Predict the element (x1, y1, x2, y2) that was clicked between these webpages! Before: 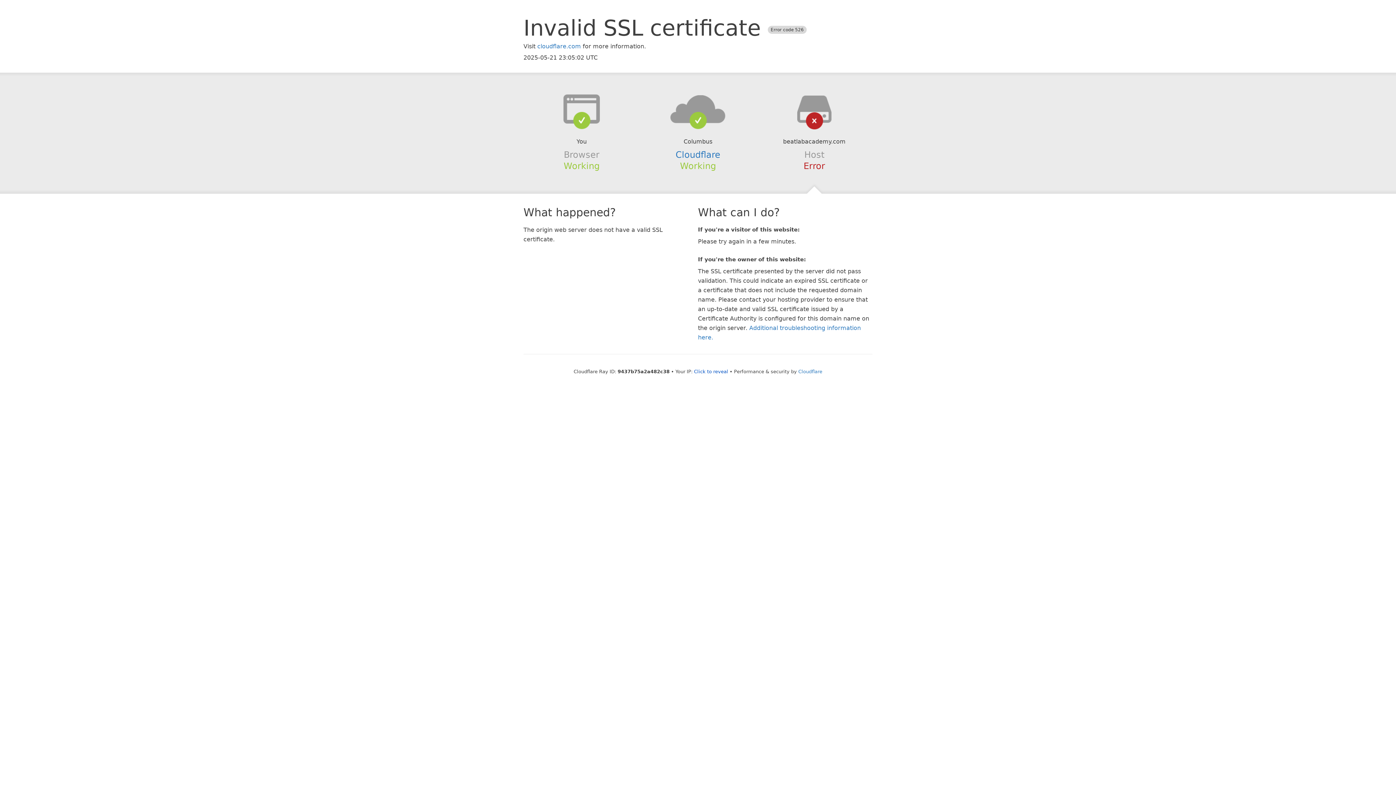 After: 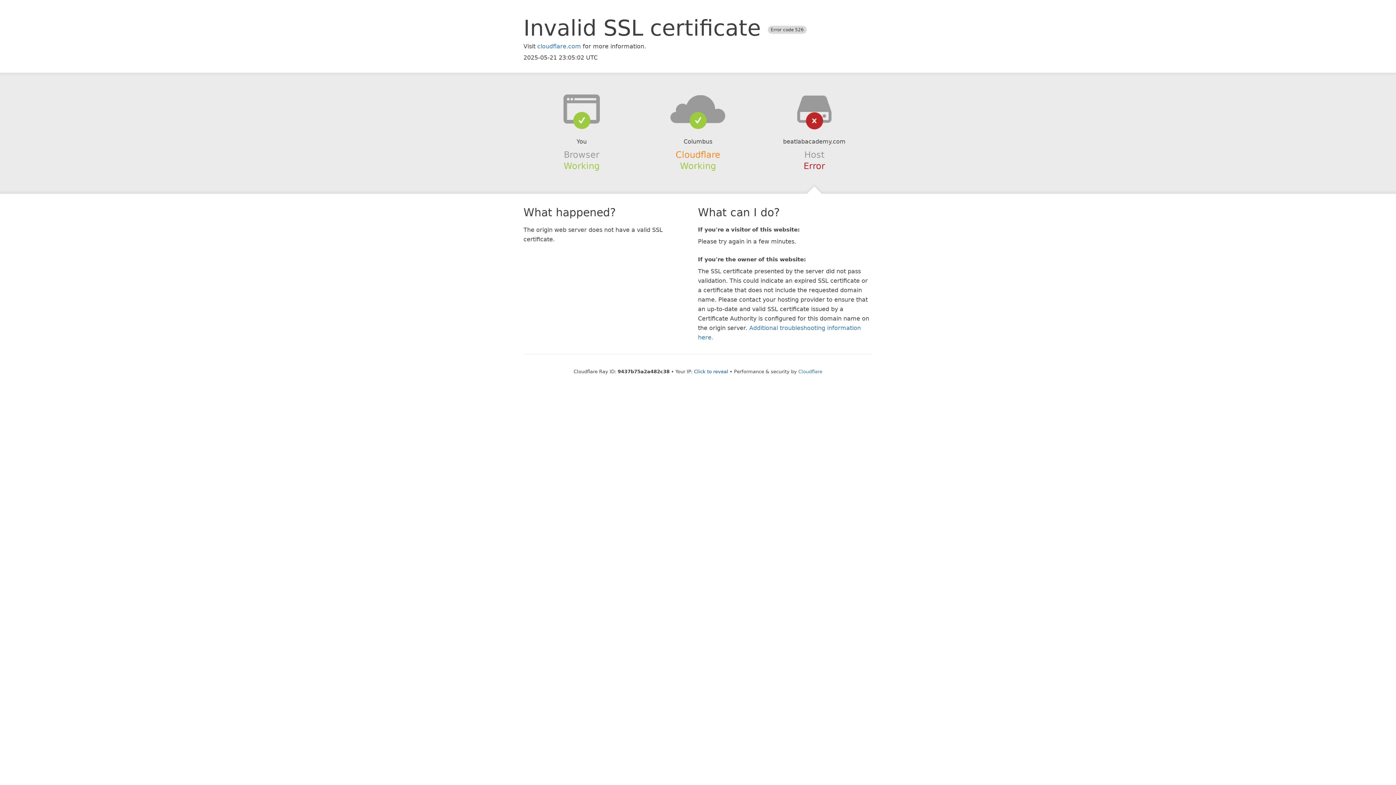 Action: bbox: (675, 149, 720, 159) label: Cloudflare